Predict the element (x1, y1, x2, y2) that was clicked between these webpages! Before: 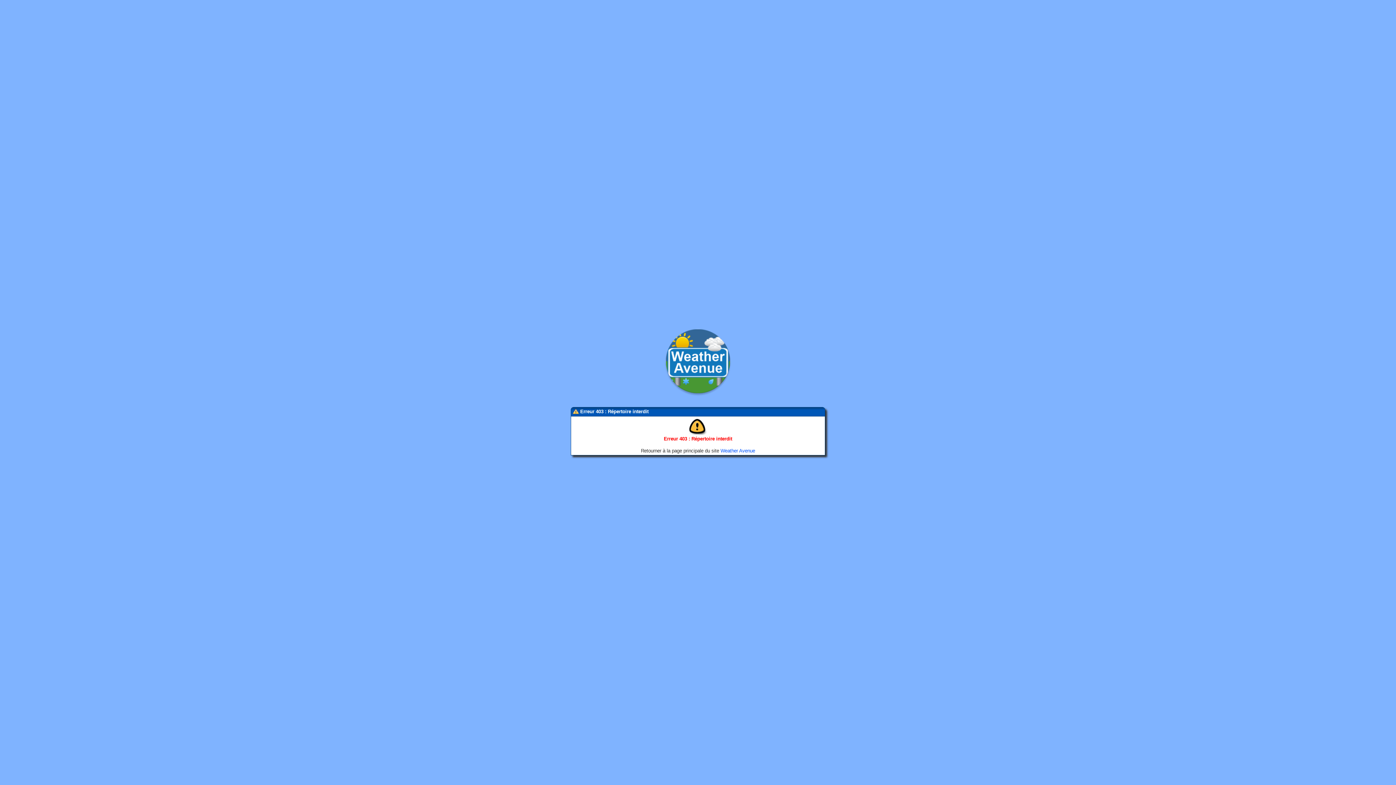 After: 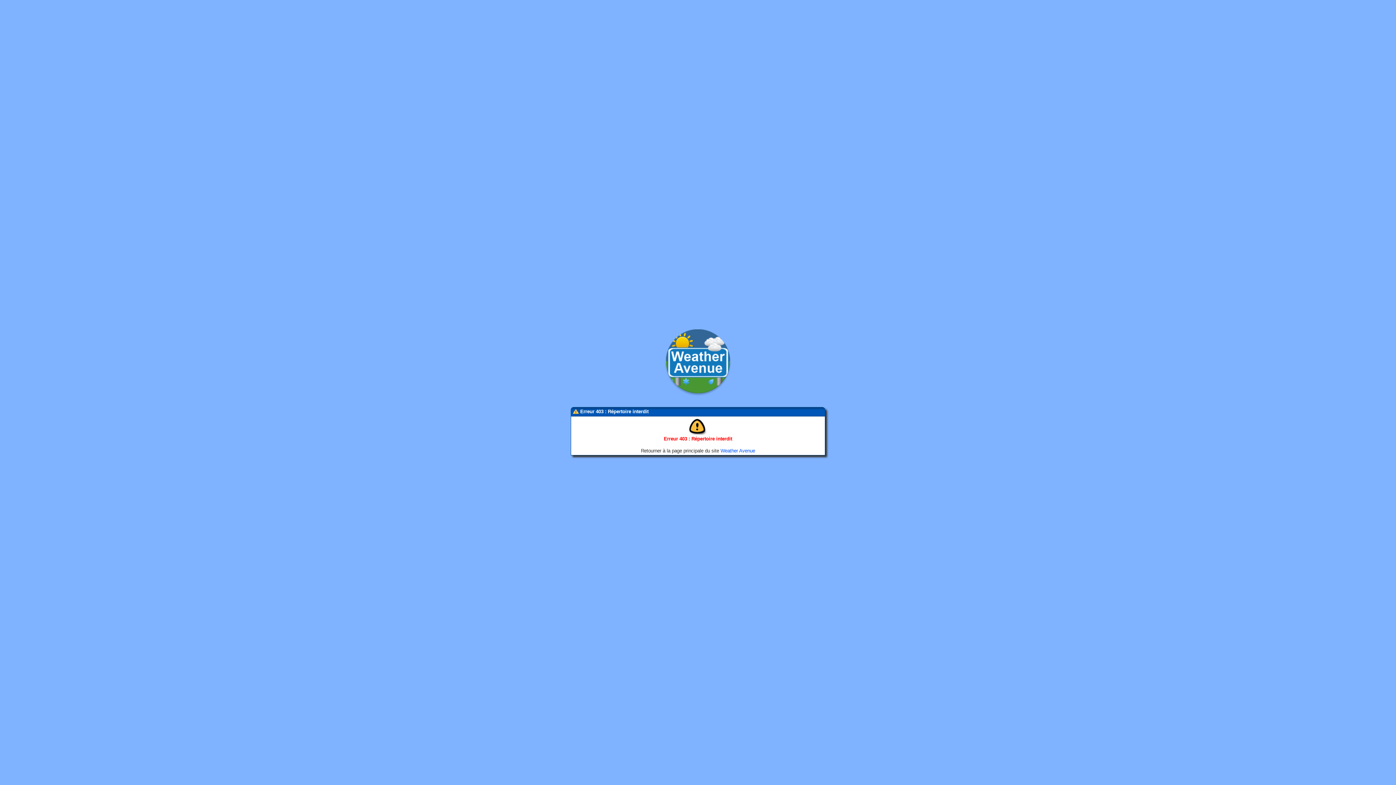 Action: bbox: (663, 392, 733, 397)